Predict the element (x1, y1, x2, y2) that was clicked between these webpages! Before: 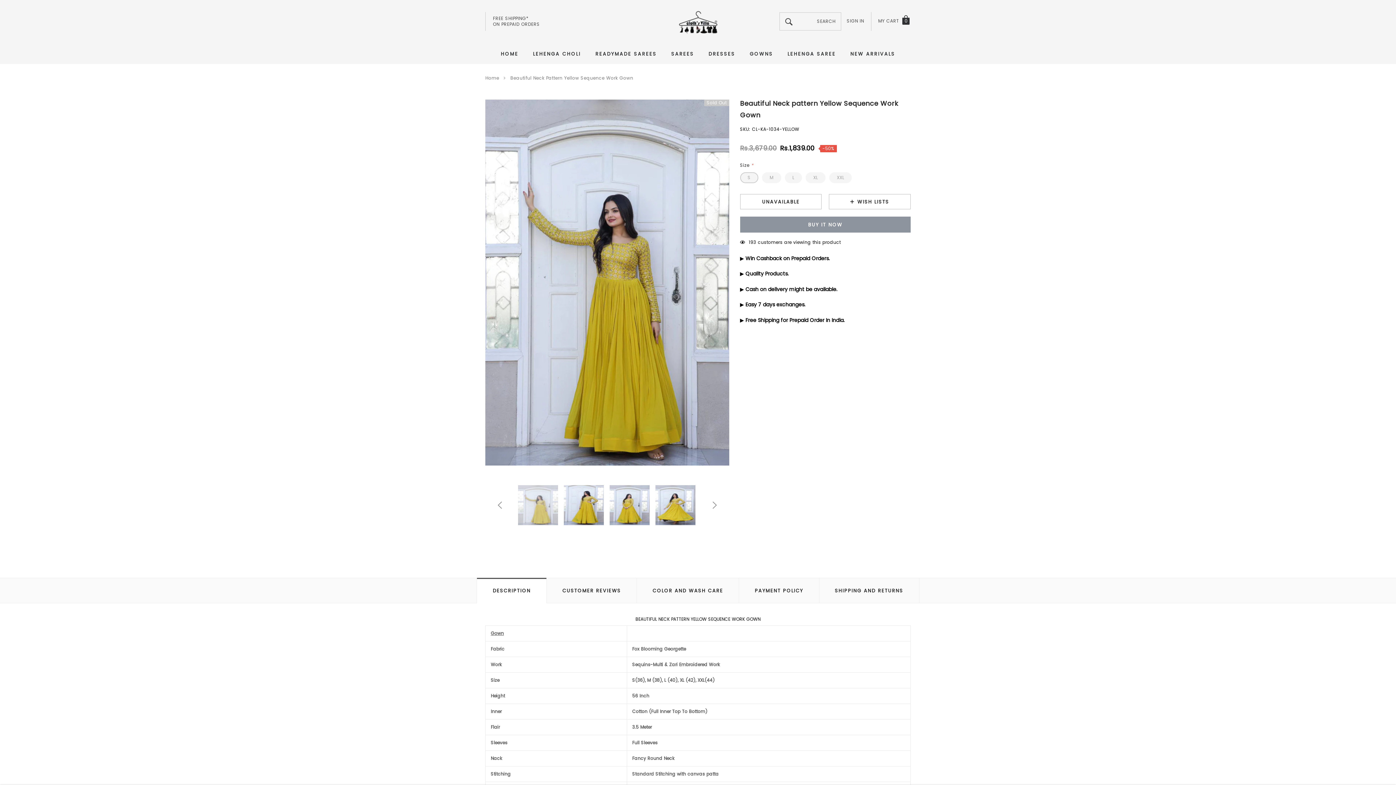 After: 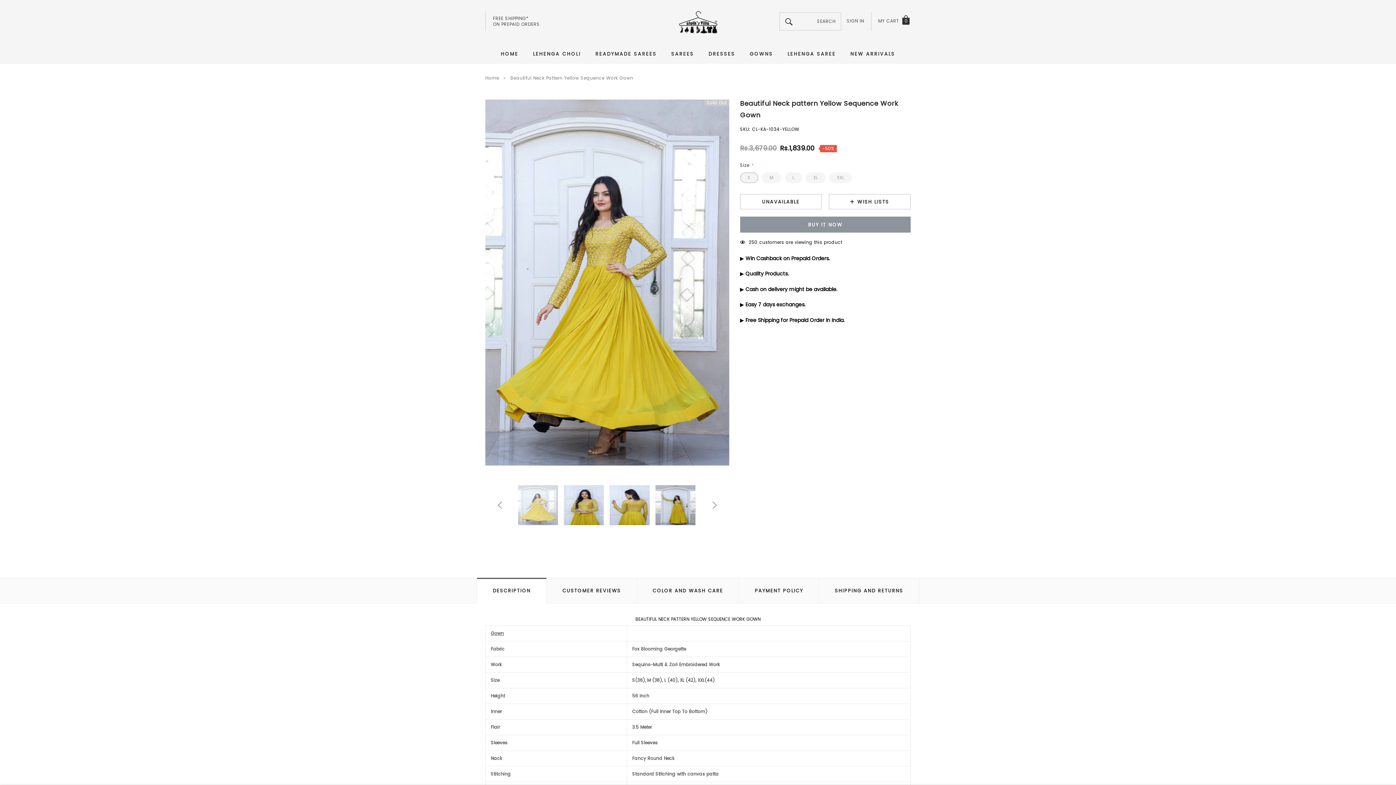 Action: bbox: (655, 485, 697, 525) label: Product thumbnail